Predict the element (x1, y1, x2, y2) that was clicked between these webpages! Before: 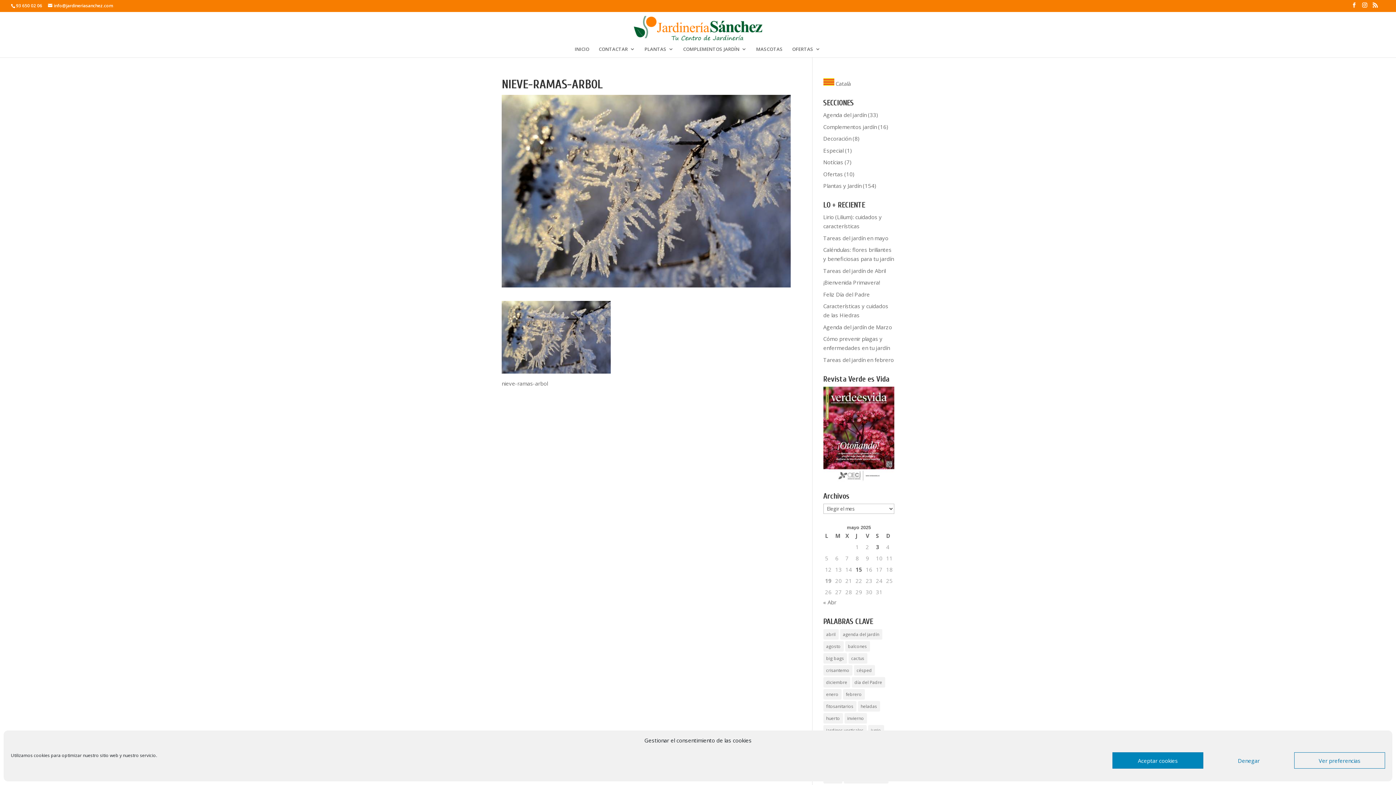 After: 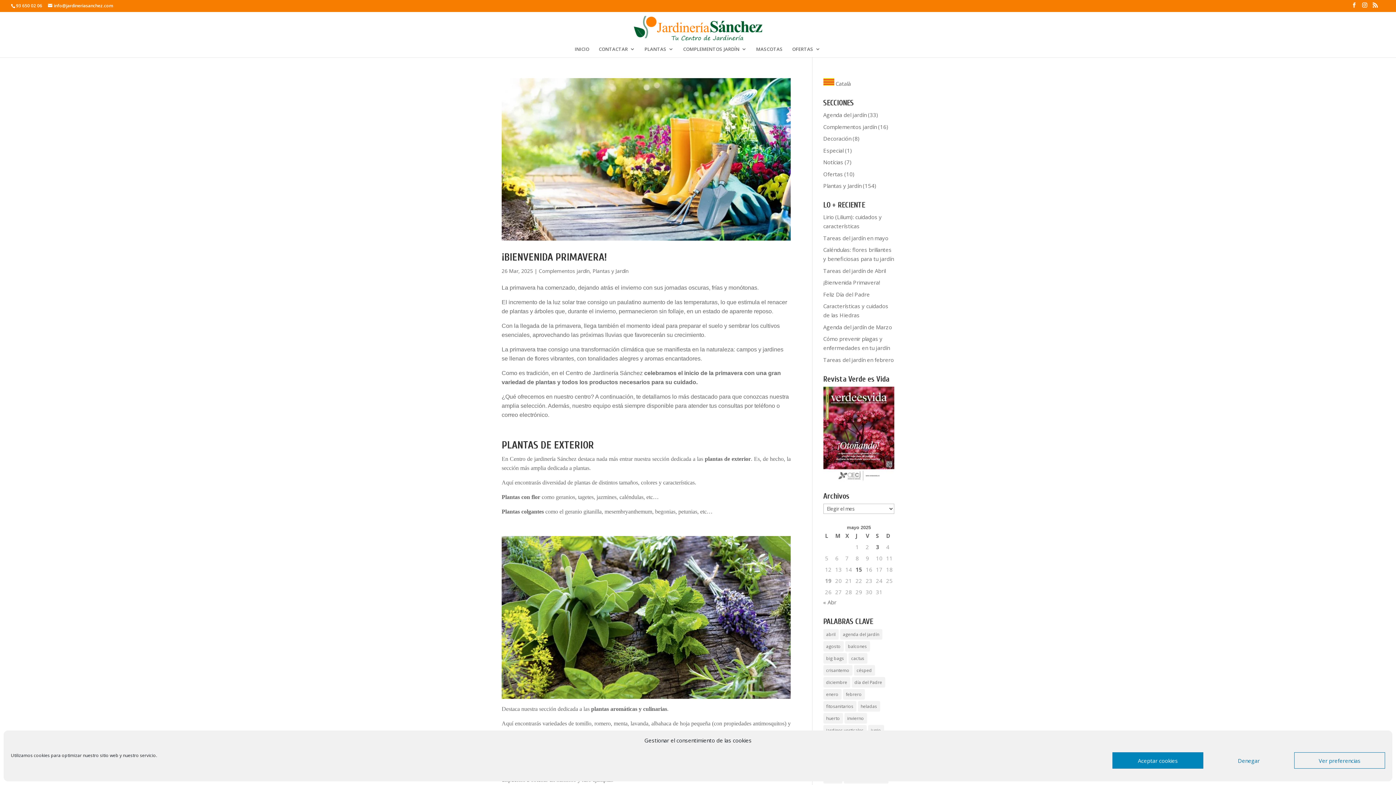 Action: bbox: (848, 653, 867, 663) label: cactus (2 elementos)